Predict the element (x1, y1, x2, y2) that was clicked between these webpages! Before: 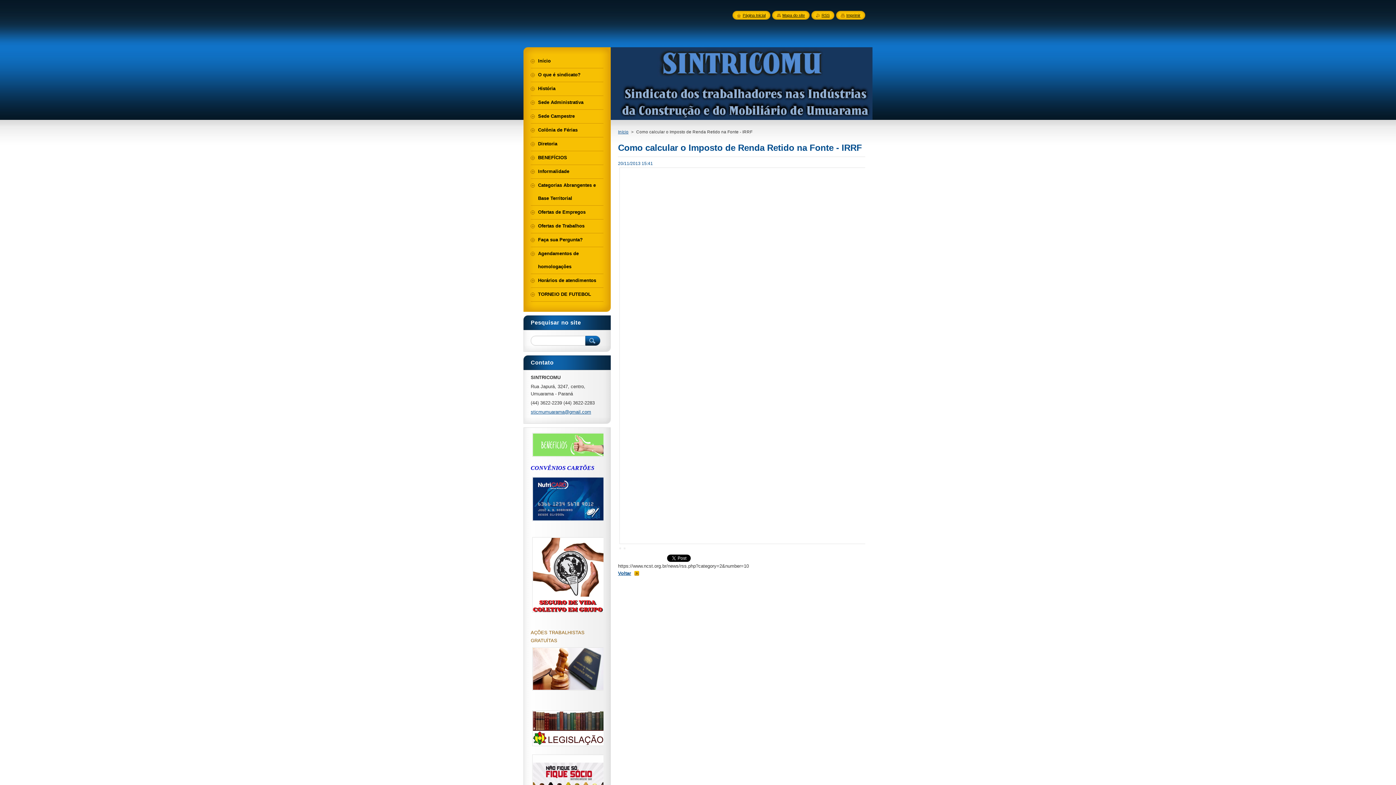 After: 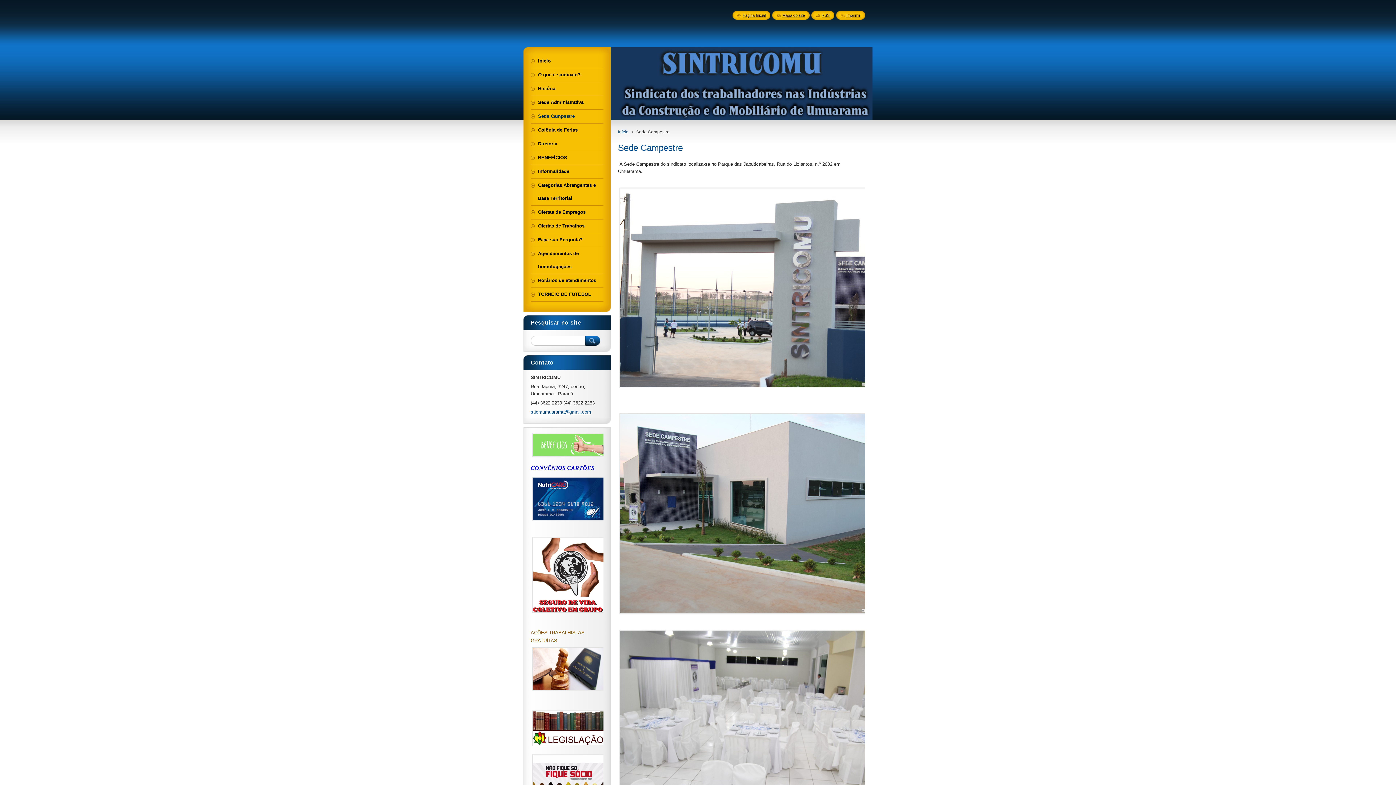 Action: label: Sede Campestre bbox: (530, 109, 603, 122)